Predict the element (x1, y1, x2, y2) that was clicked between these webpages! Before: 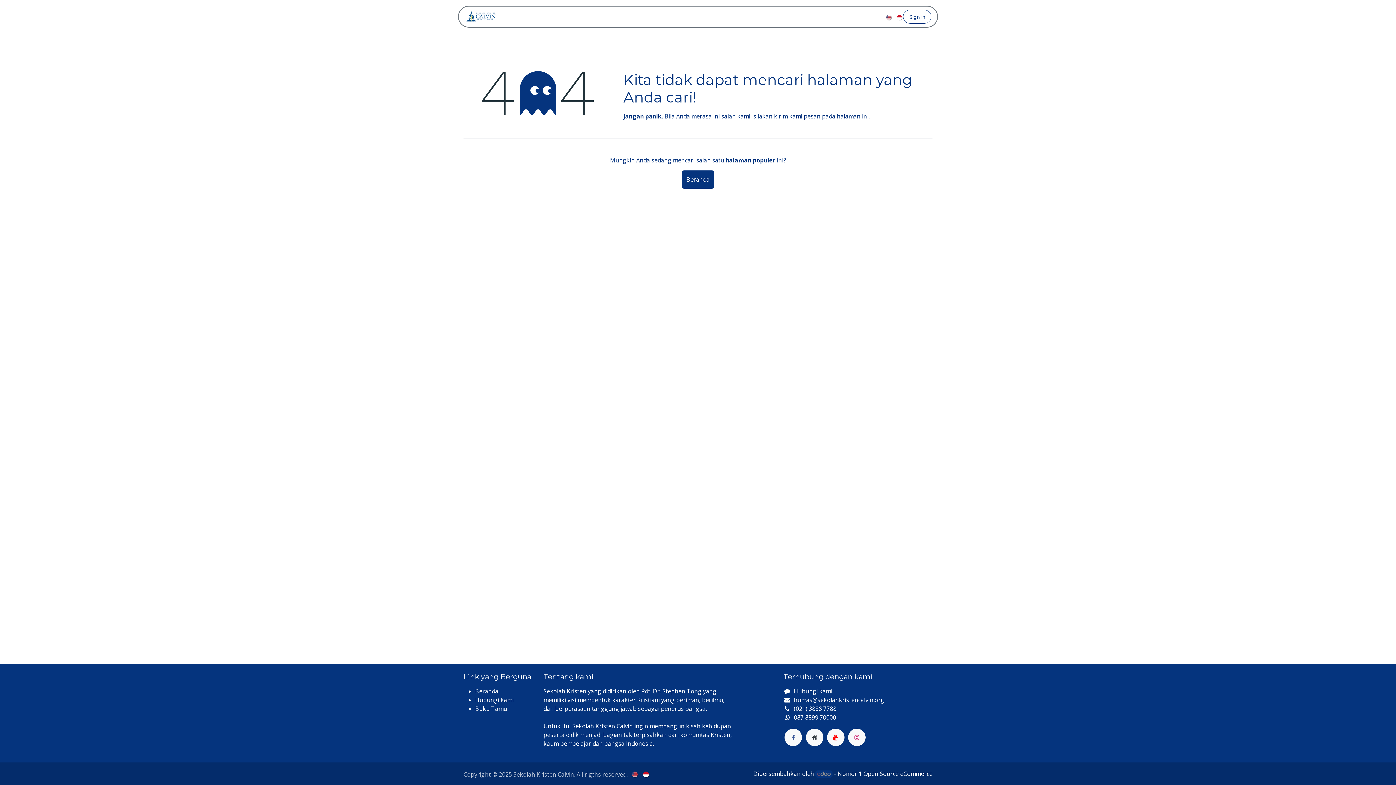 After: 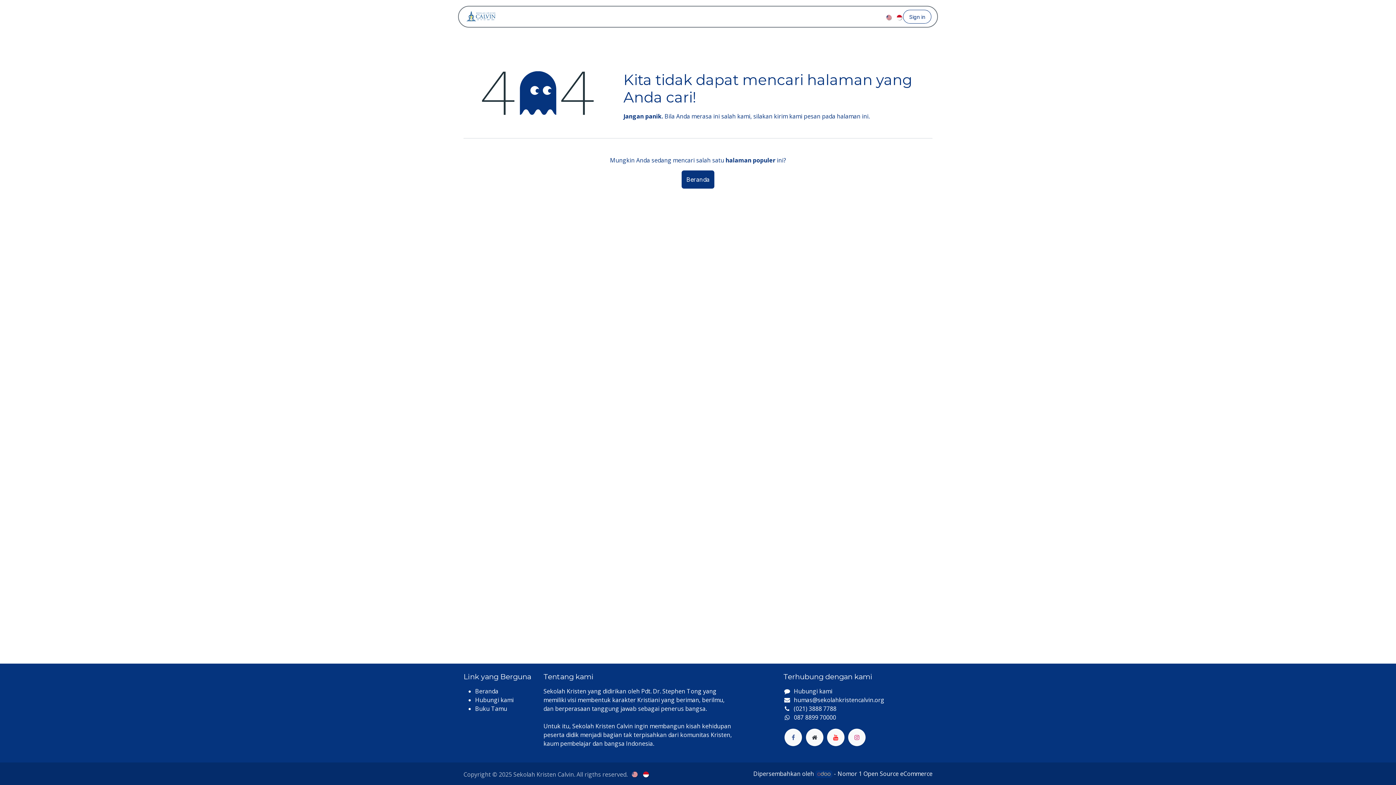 Action: bbox: (619, 10, 659, 23) label: Akademik 